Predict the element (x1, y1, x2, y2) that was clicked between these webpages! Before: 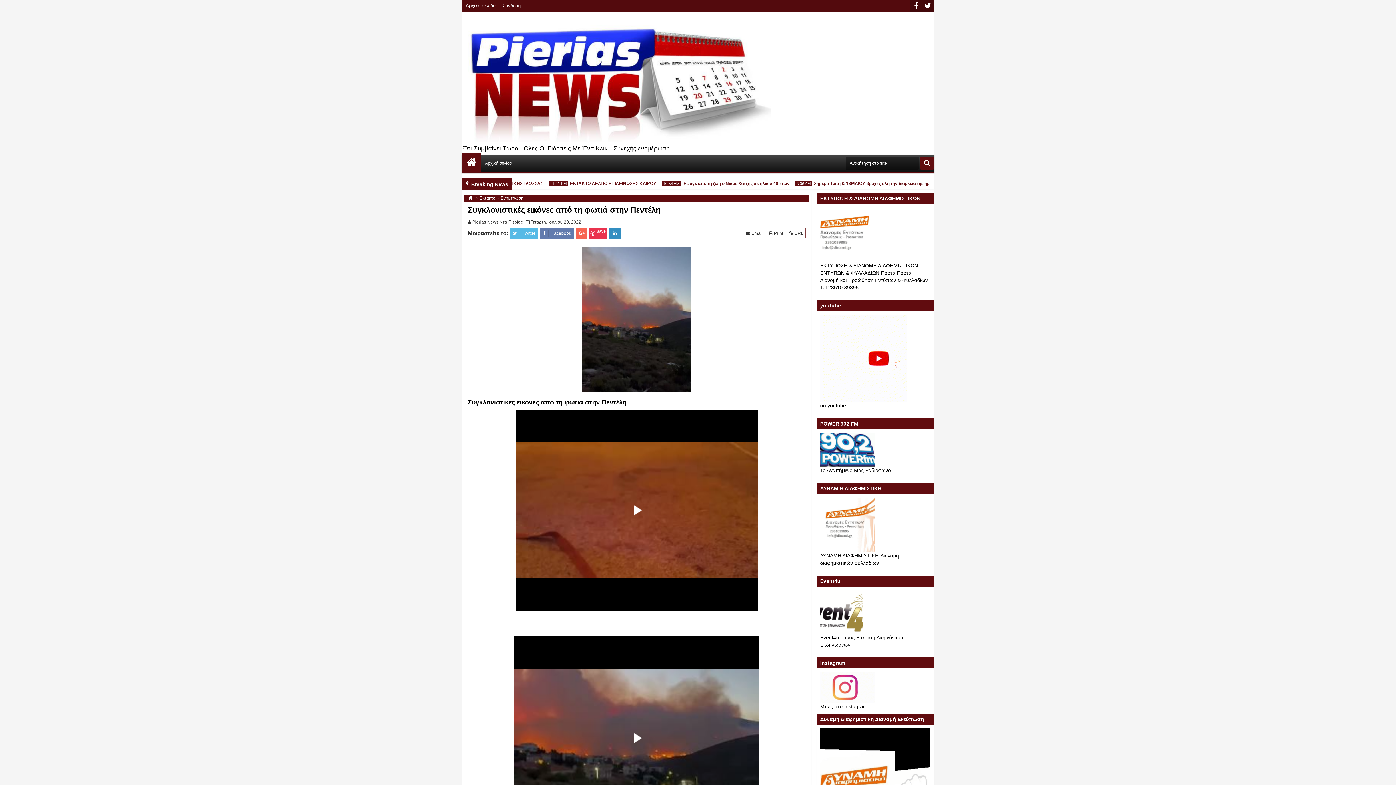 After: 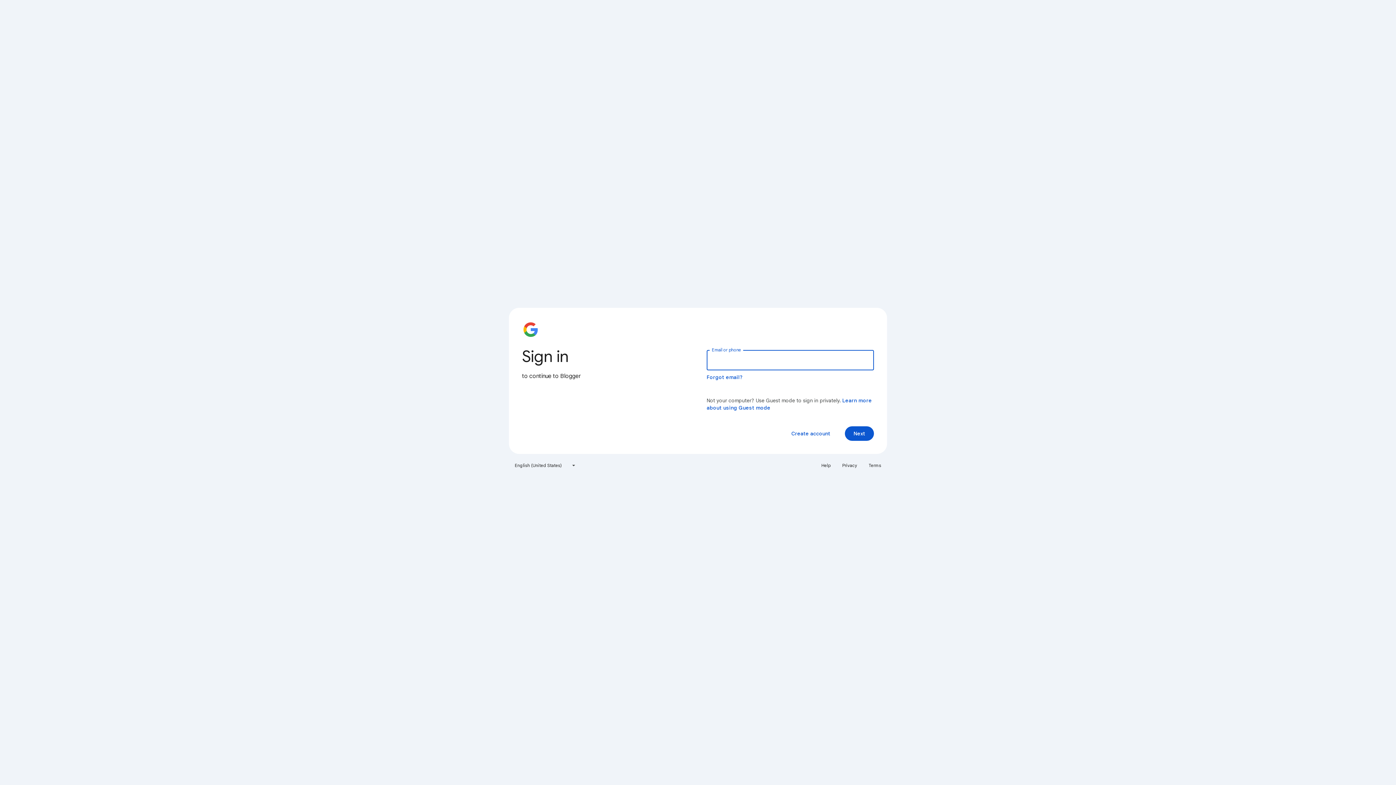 Action: bbox: (499, 0, 524, 11) label: Σύνδεση